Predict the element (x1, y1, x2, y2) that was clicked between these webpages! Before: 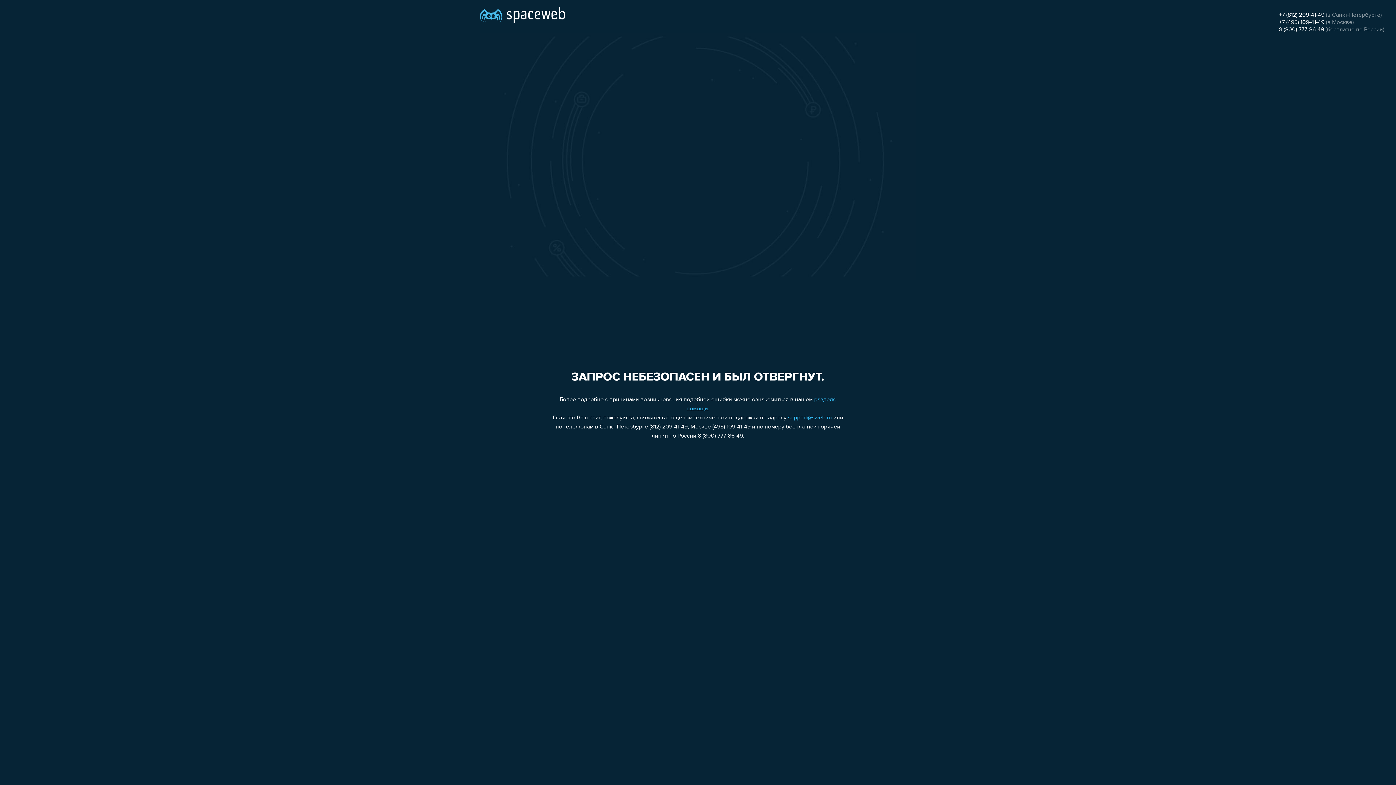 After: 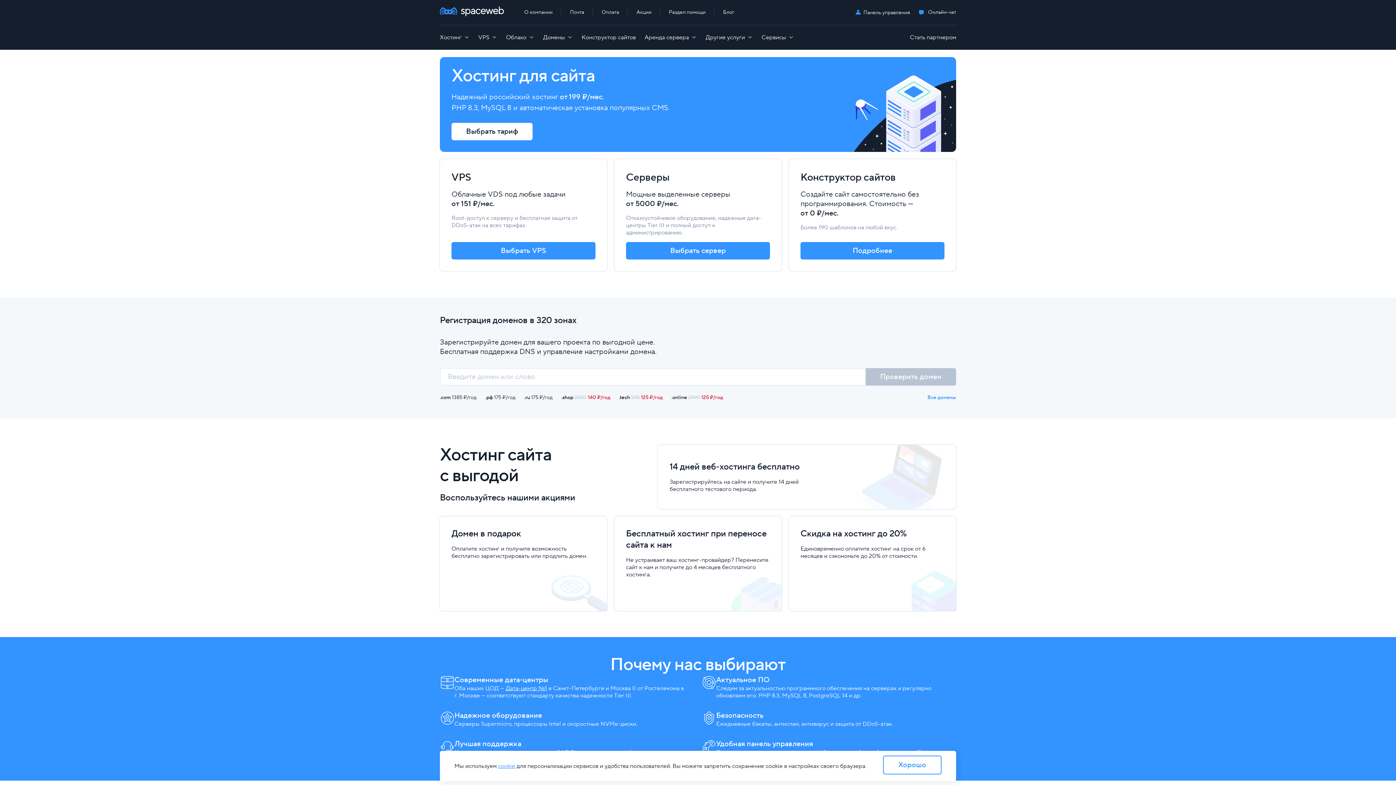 Action: bbox: (480, 0, 565, 25)